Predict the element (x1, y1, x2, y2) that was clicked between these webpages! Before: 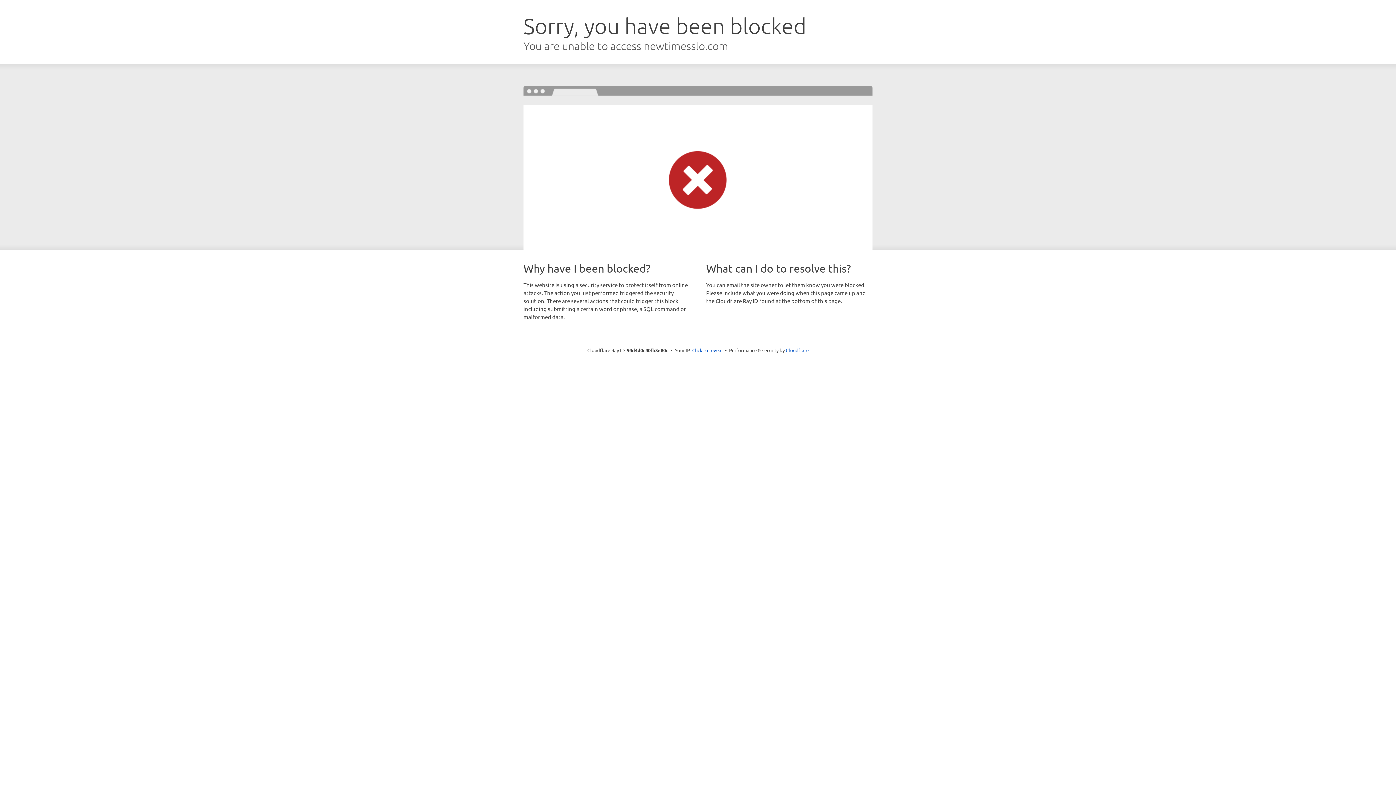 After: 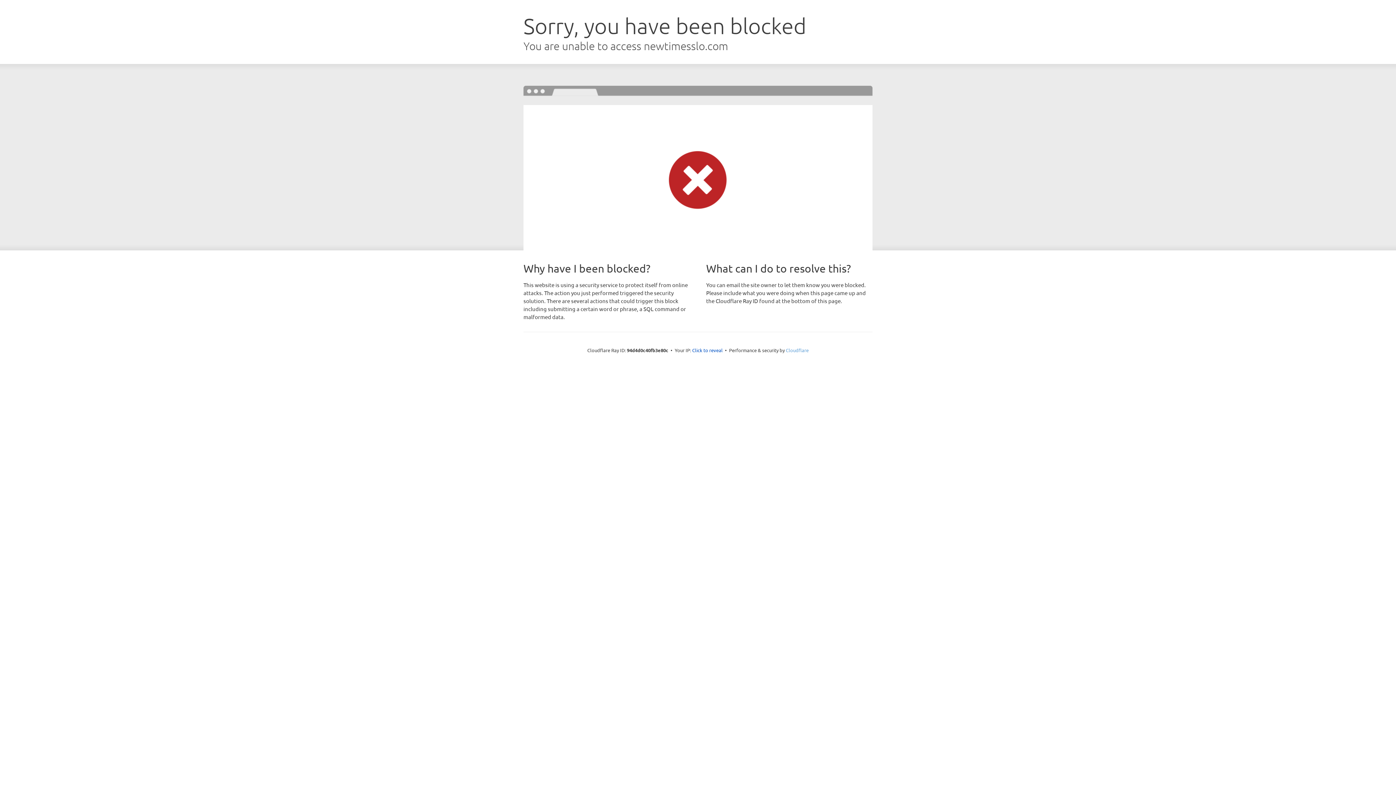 Action: bbox: (786, 347, 808, 353) label: Cloudflare